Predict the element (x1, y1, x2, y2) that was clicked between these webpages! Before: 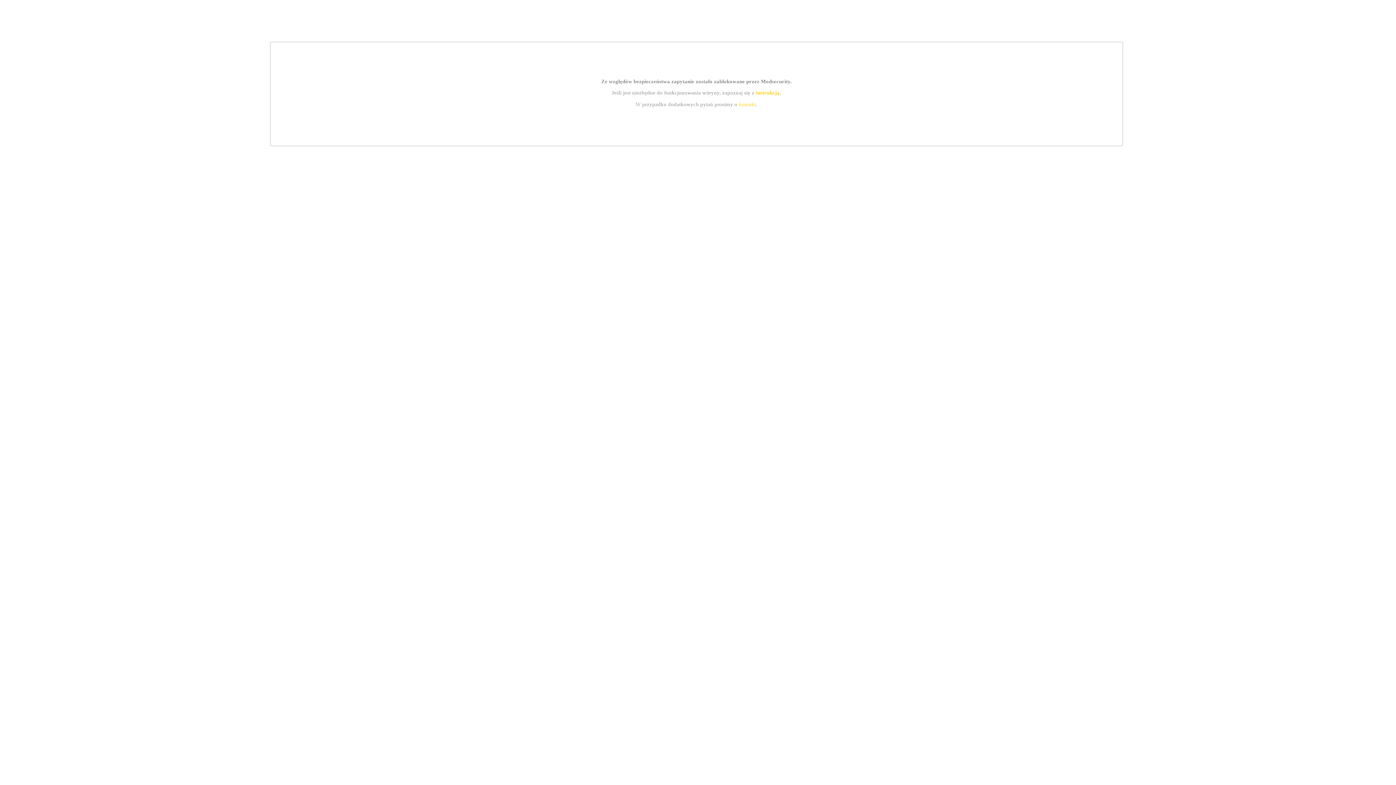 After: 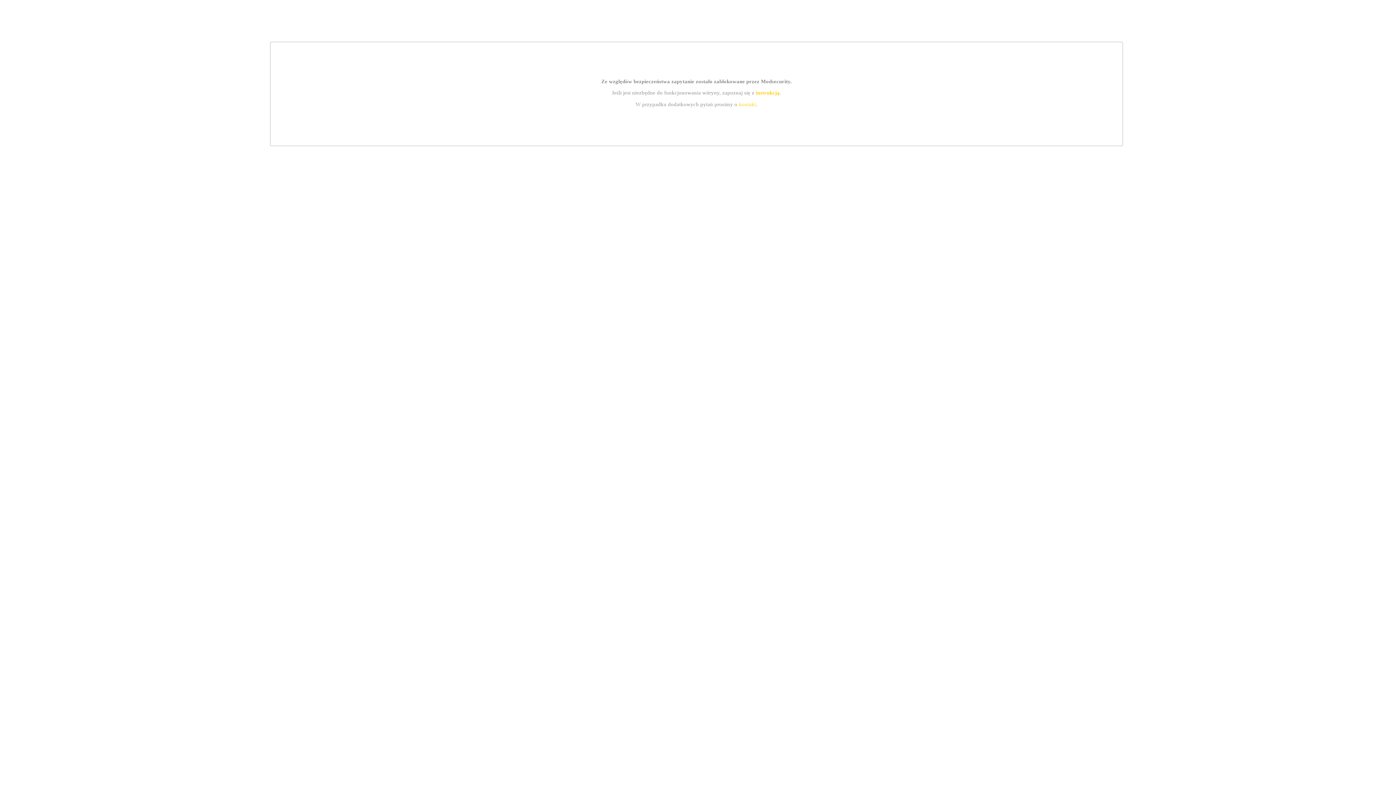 Action: label: kontakt bbox: (739, 101, 756, 107)